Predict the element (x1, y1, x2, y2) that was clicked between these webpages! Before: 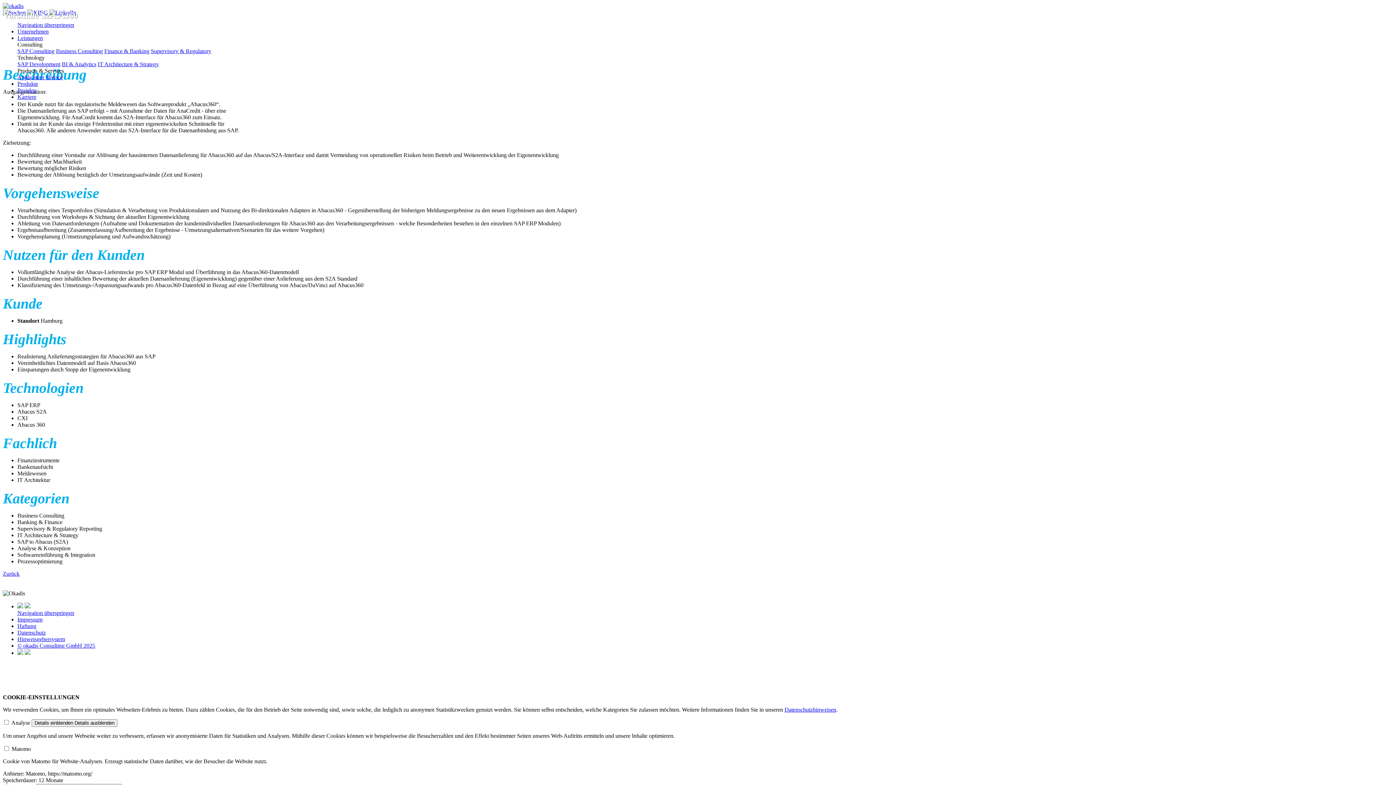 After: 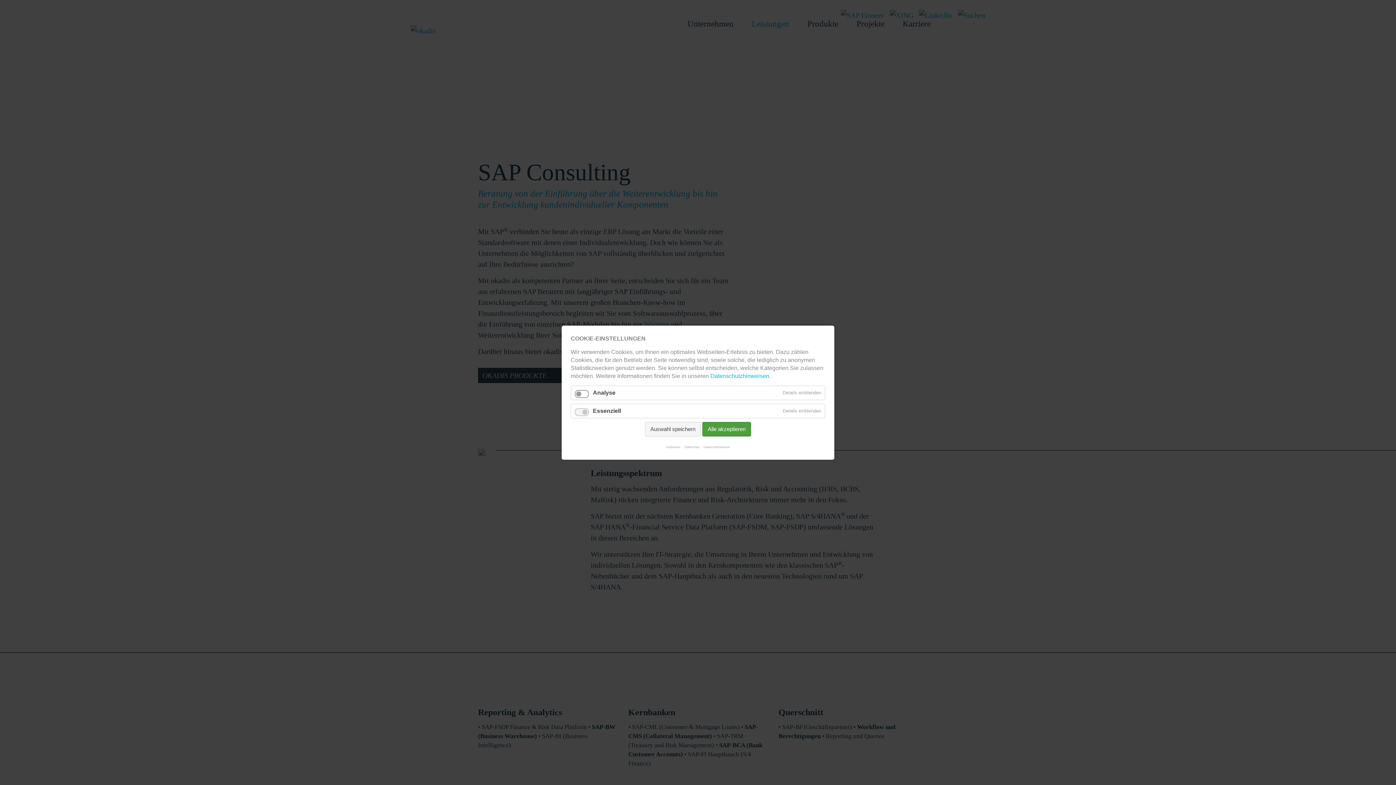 Action: label: SAP Consulting bbox: (17, 48, 54, 54)